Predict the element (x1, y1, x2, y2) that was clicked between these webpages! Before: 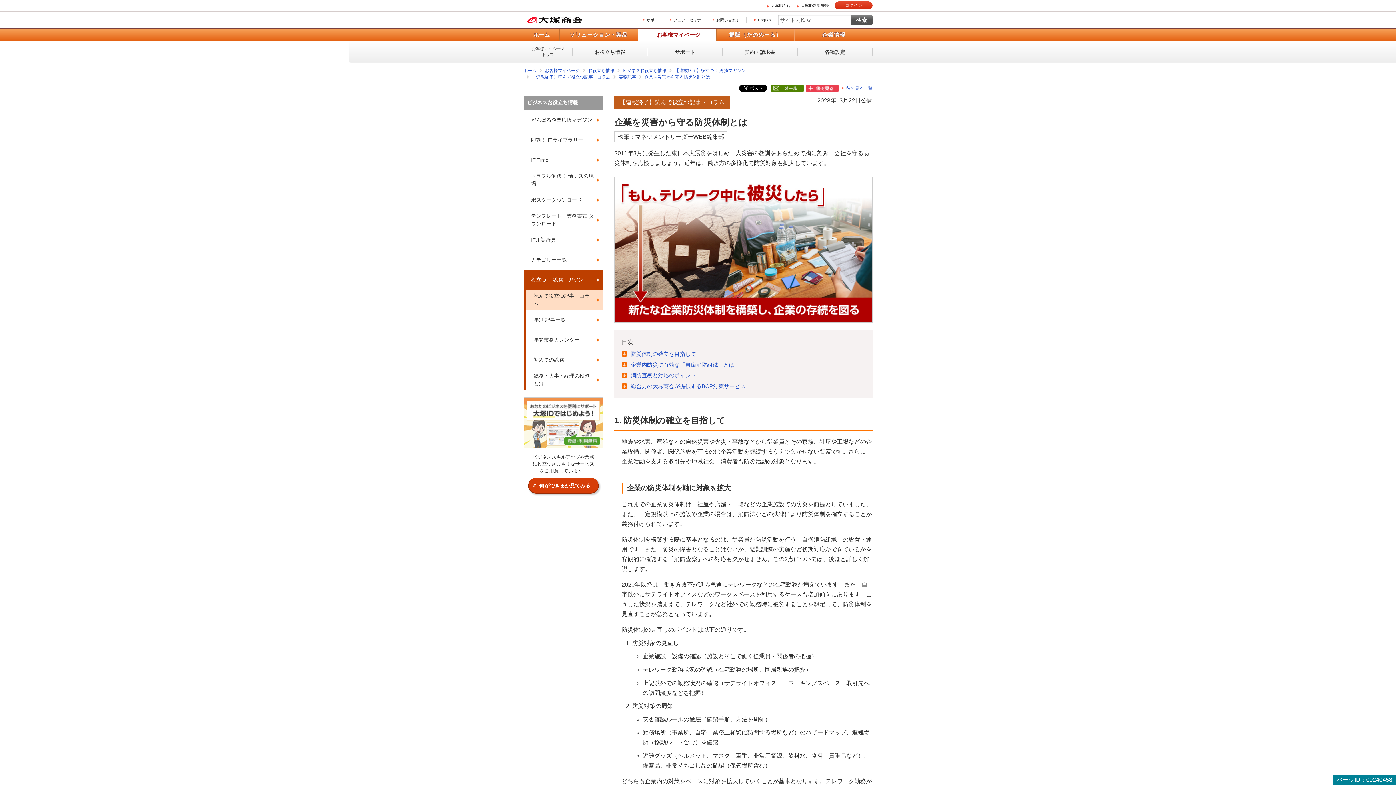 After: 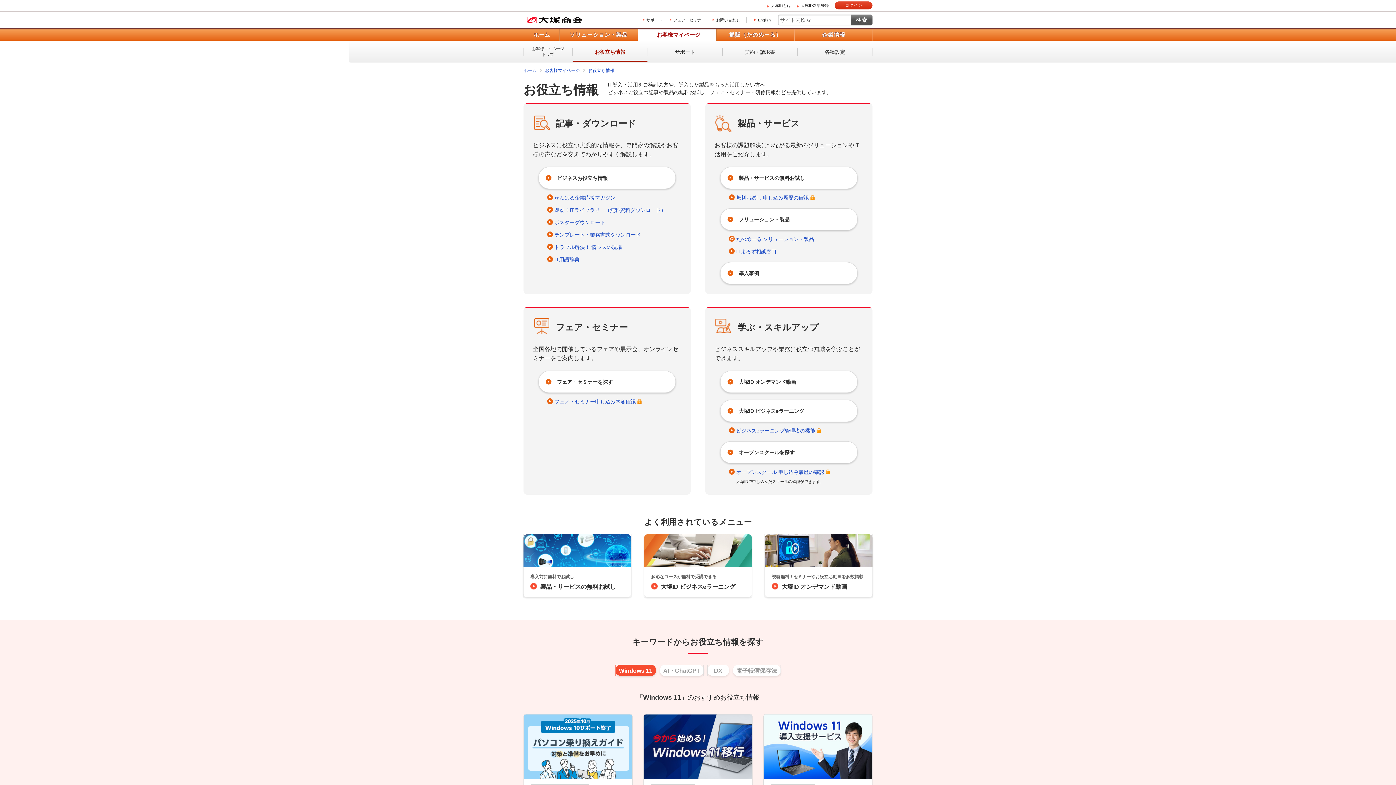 Action: label: お役立ち情報 bbox: (592, 48, 628, 54)